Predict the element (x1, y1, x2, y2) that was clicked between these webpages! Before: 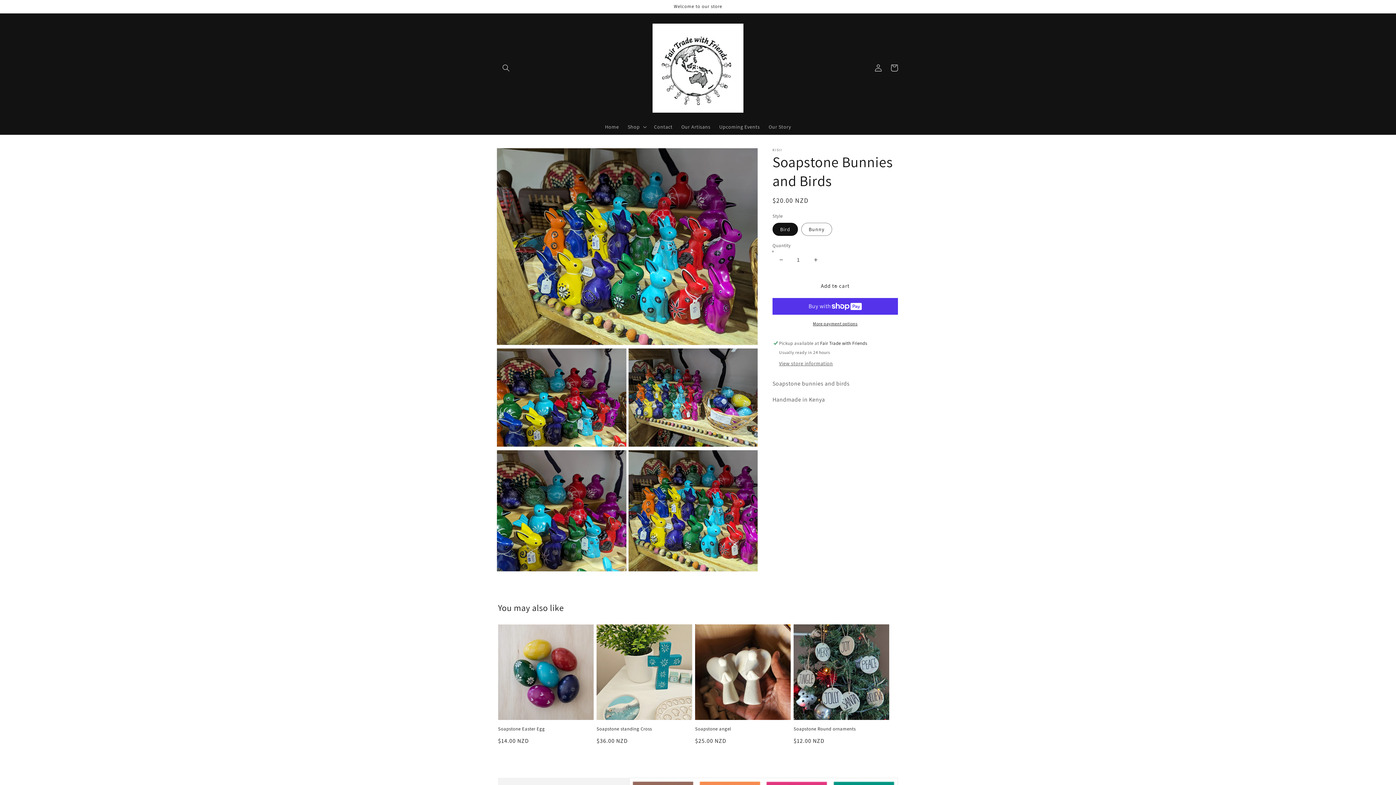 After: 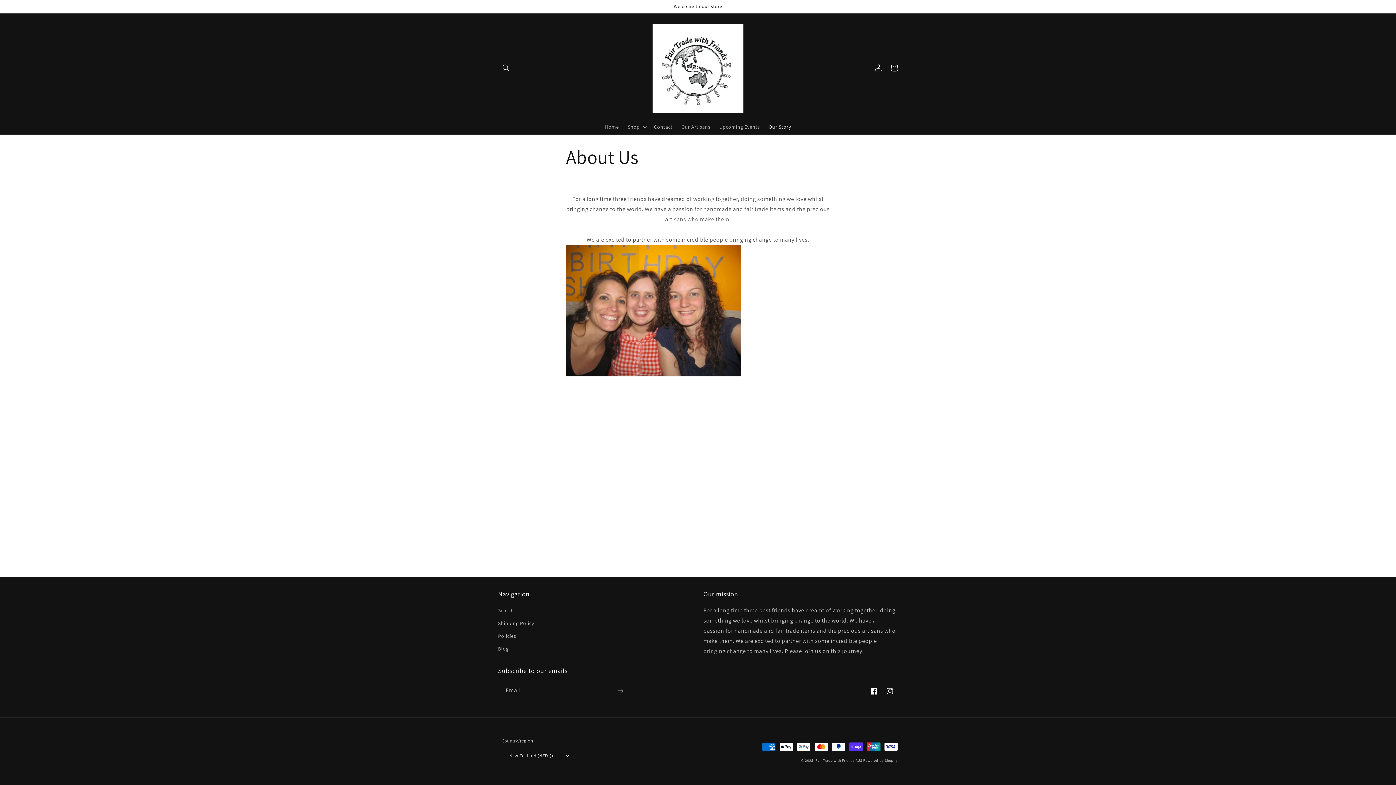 Action: bbox: (764, 119, 795, 134) label: Our Story